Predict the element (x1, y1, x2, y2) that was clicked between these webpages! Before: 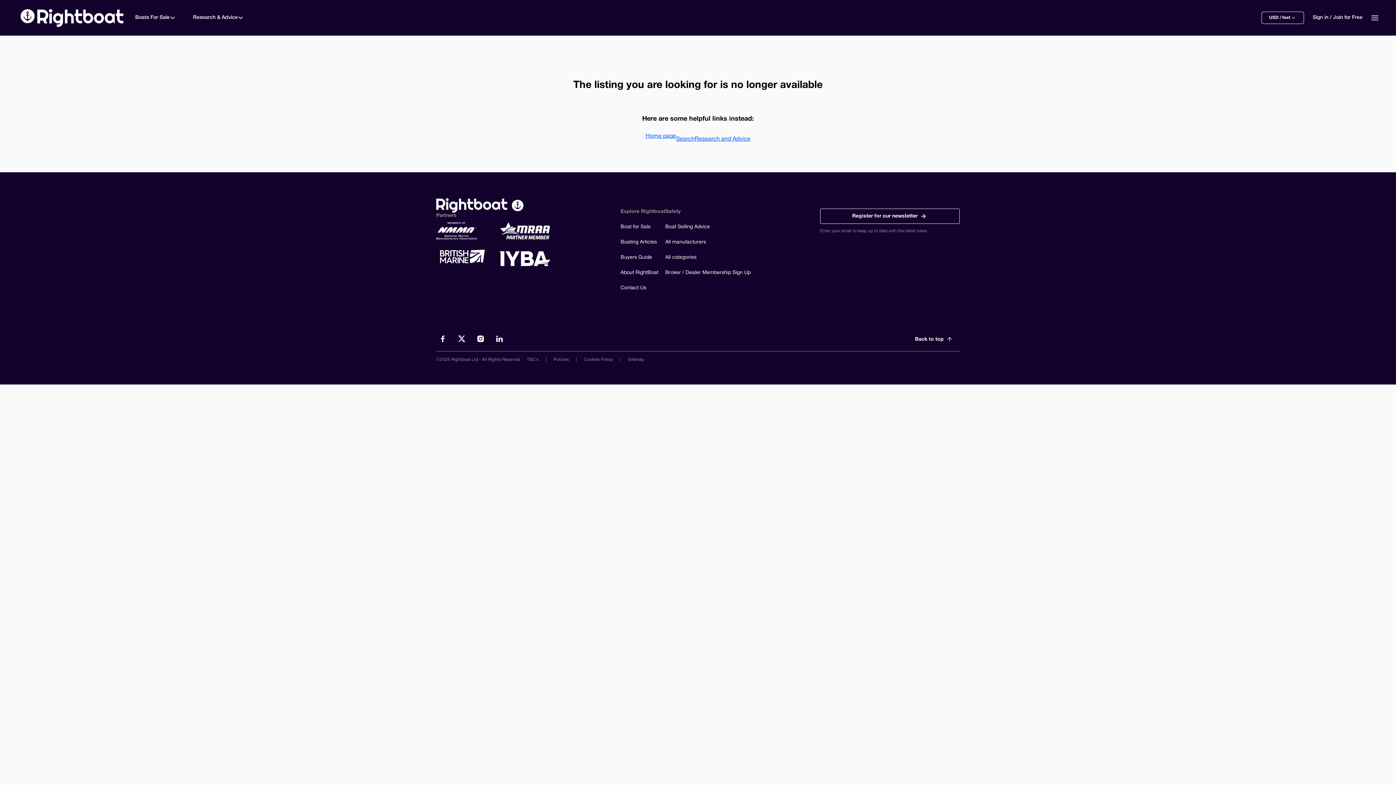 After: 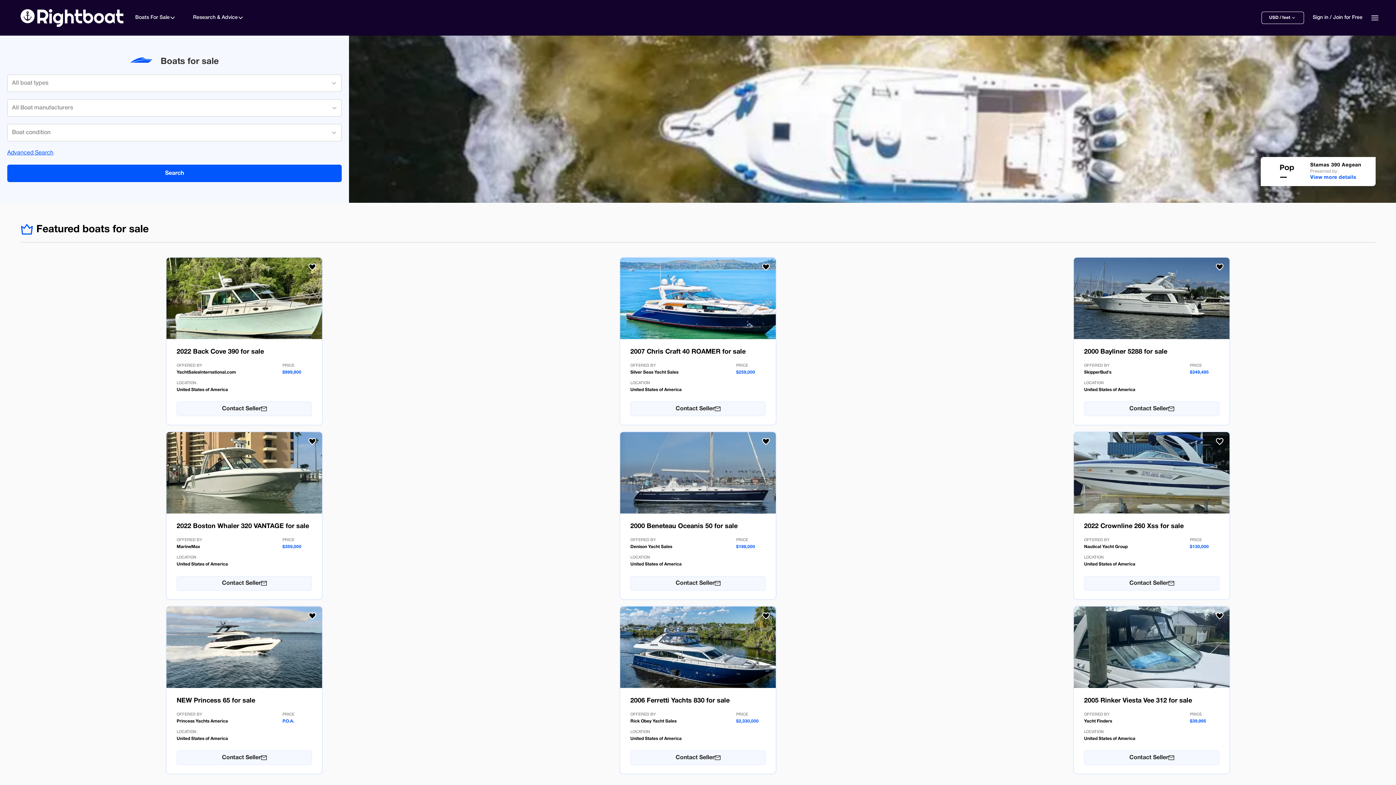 Action: bbox: (645, 132, 676, 140) label: Home page